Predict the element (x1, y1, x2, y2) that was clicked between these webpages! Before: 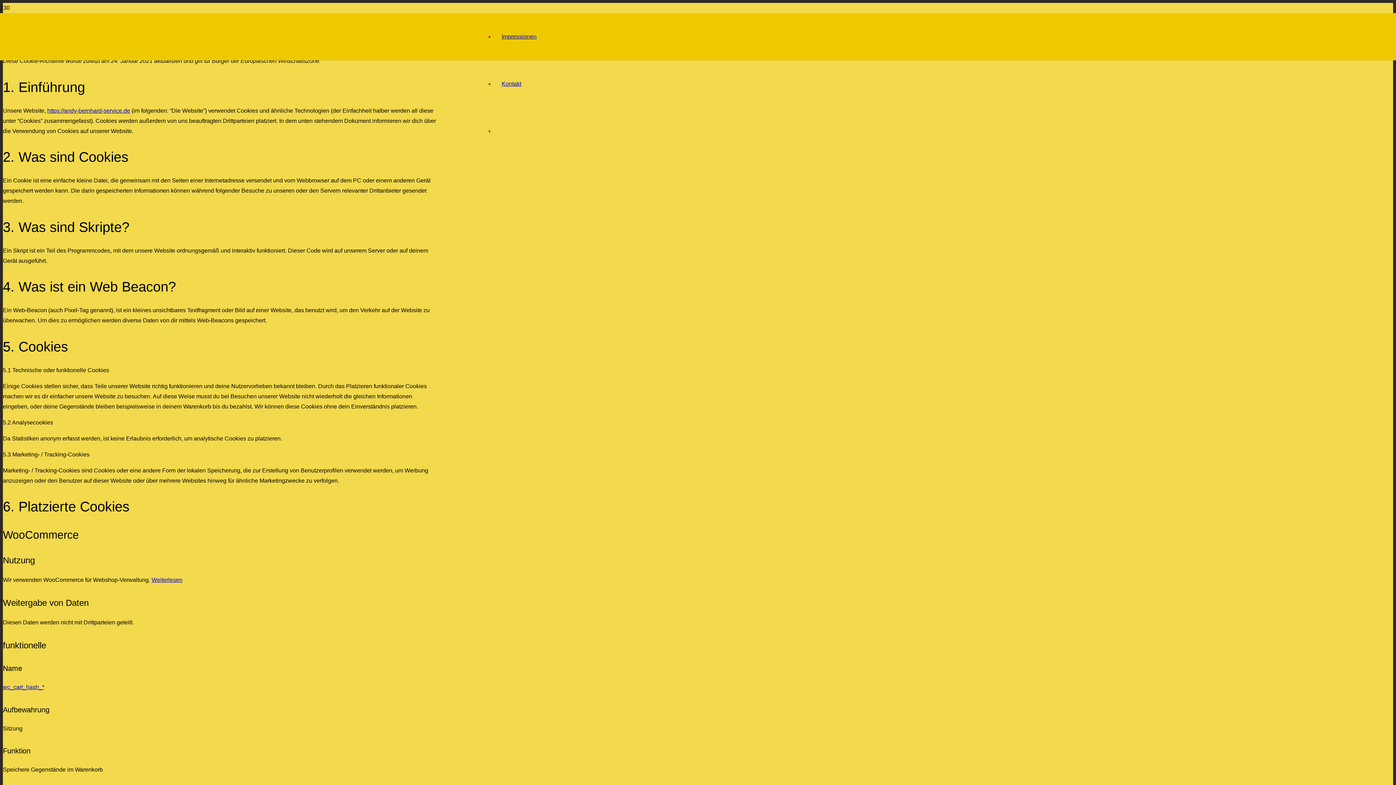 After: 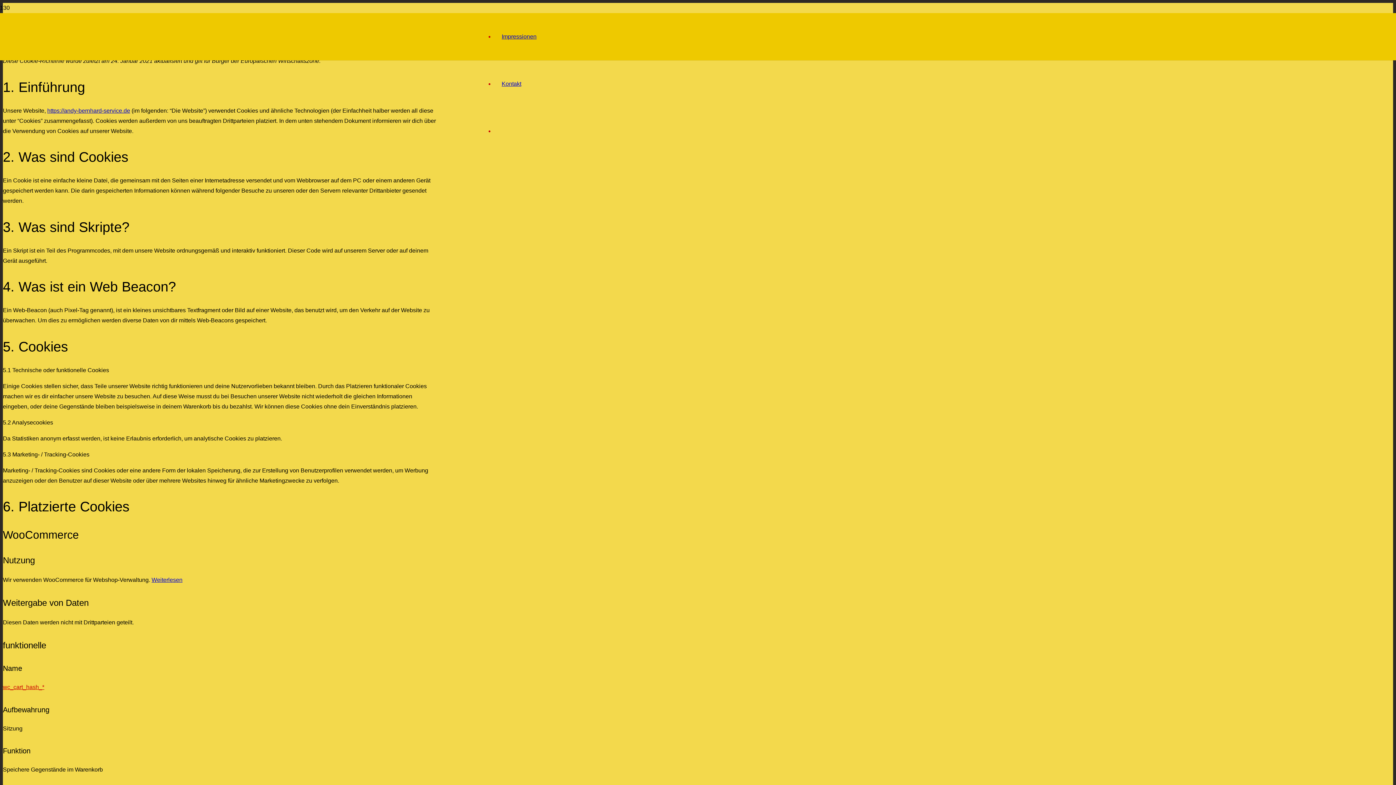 Action: bbox: (2, 684, 44, 690) label: wc_cart_hash_*